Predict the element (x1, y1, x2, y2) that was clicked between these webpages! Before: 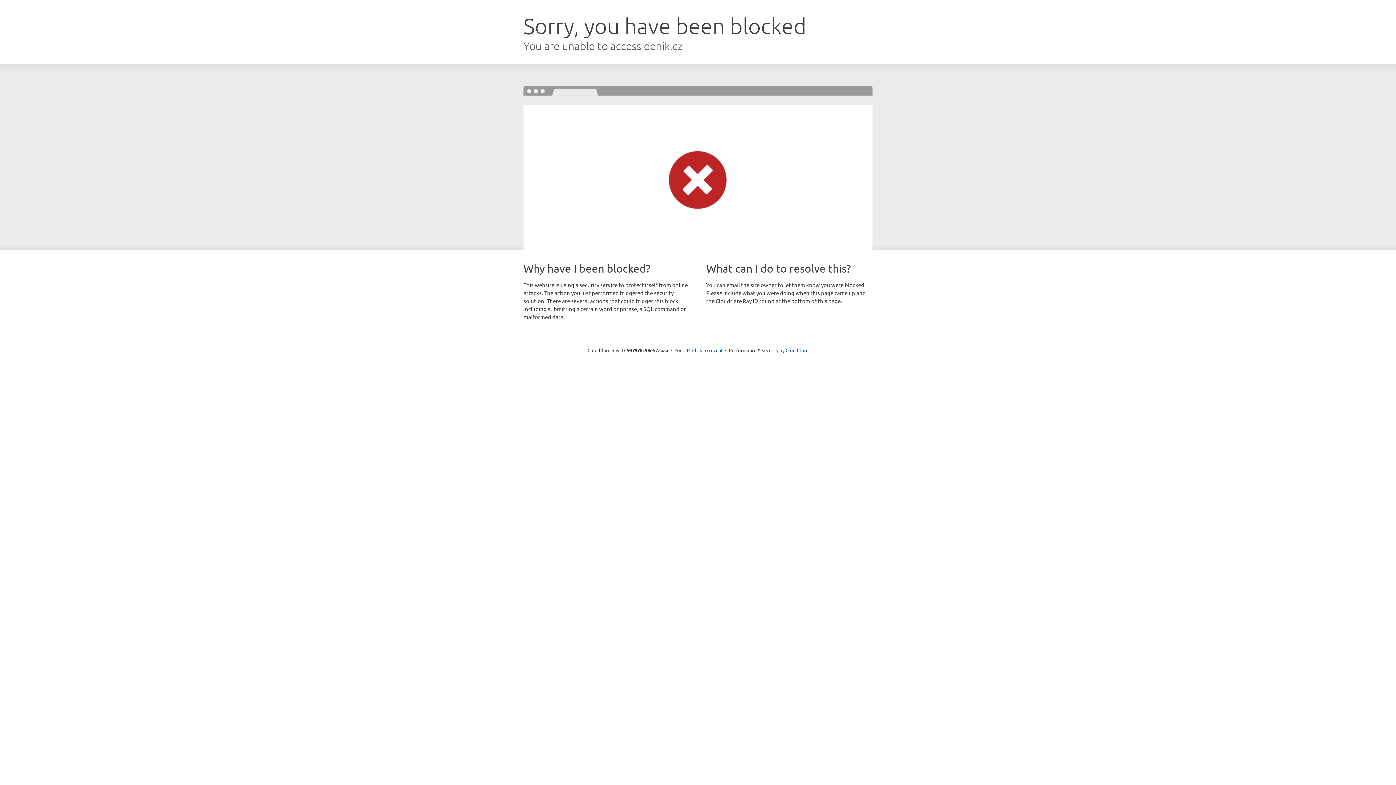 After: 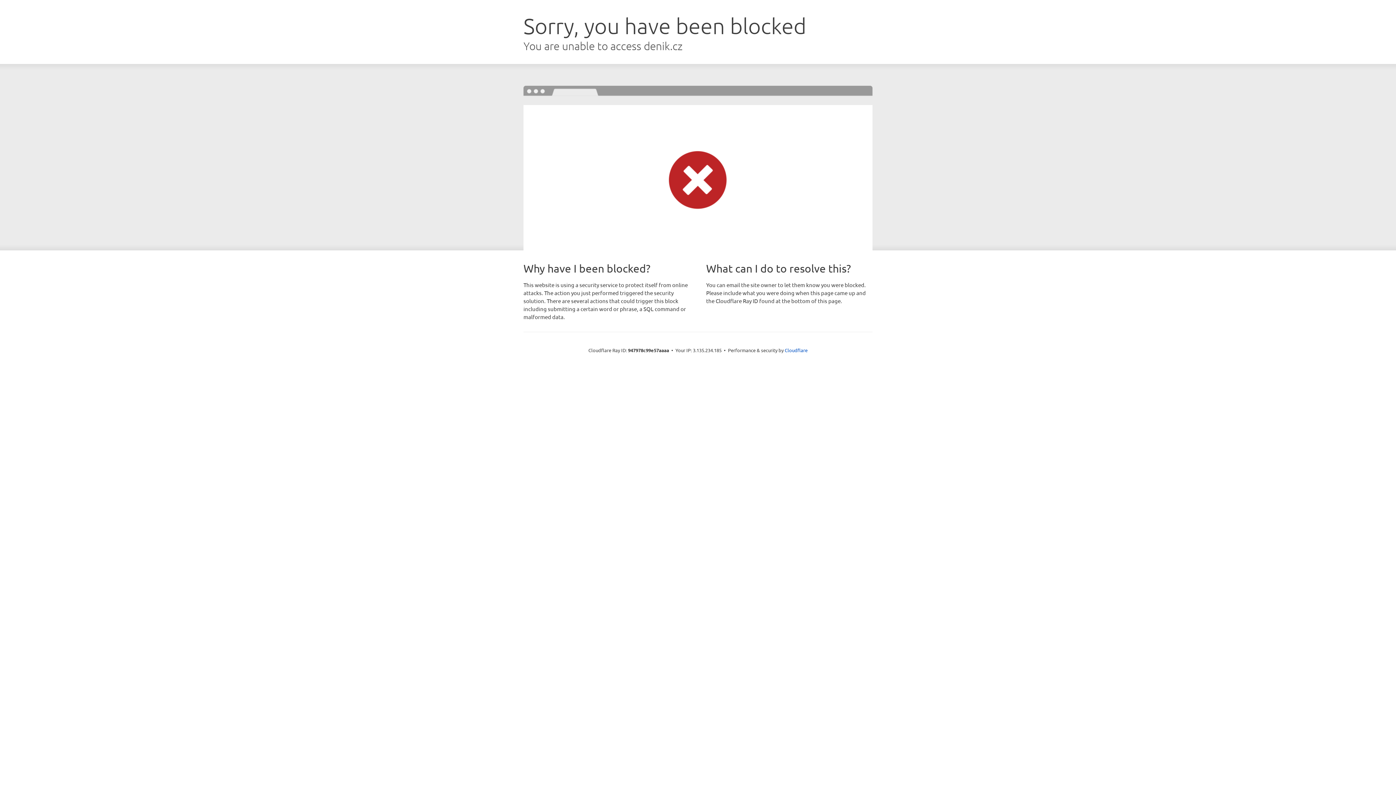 Action: label: Click to reveal bbox: (692, 346, 722, 353)